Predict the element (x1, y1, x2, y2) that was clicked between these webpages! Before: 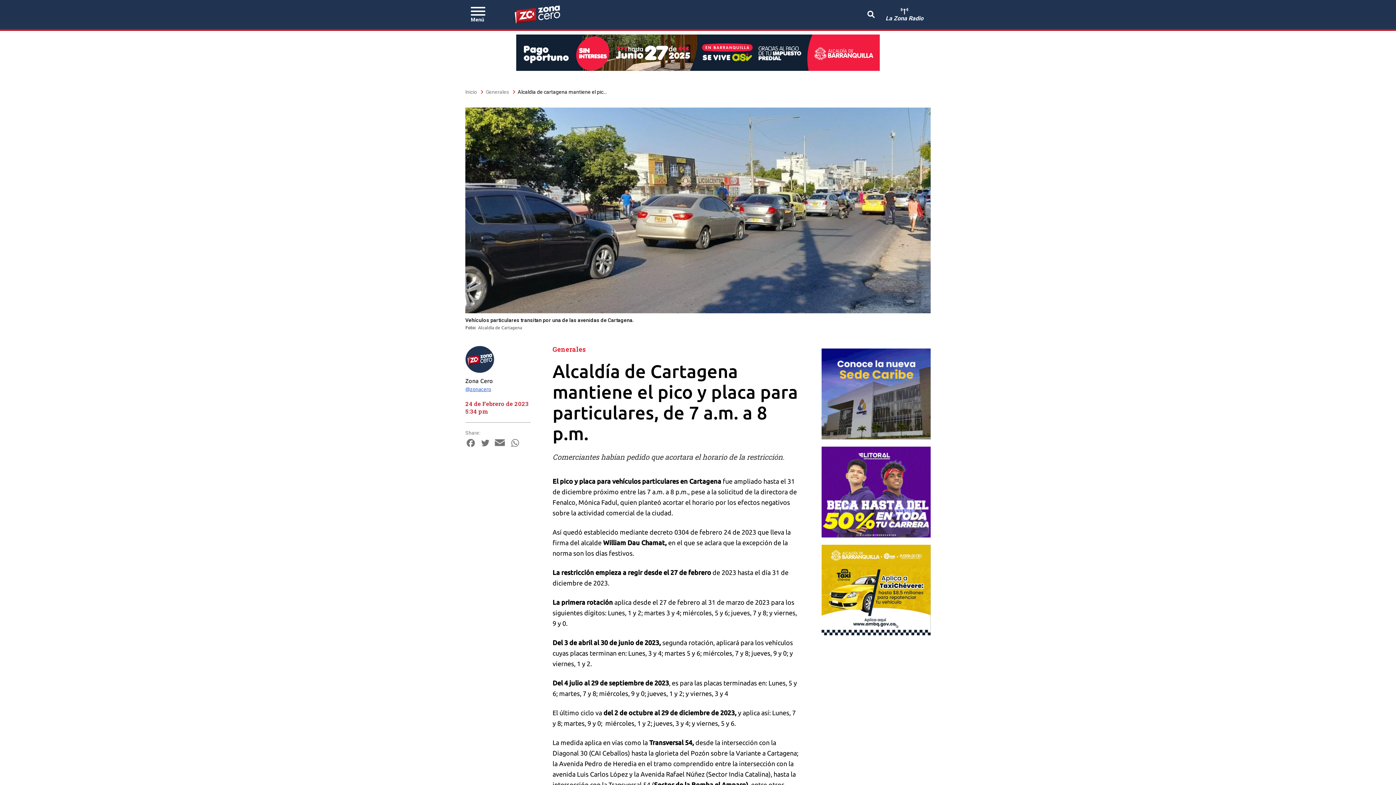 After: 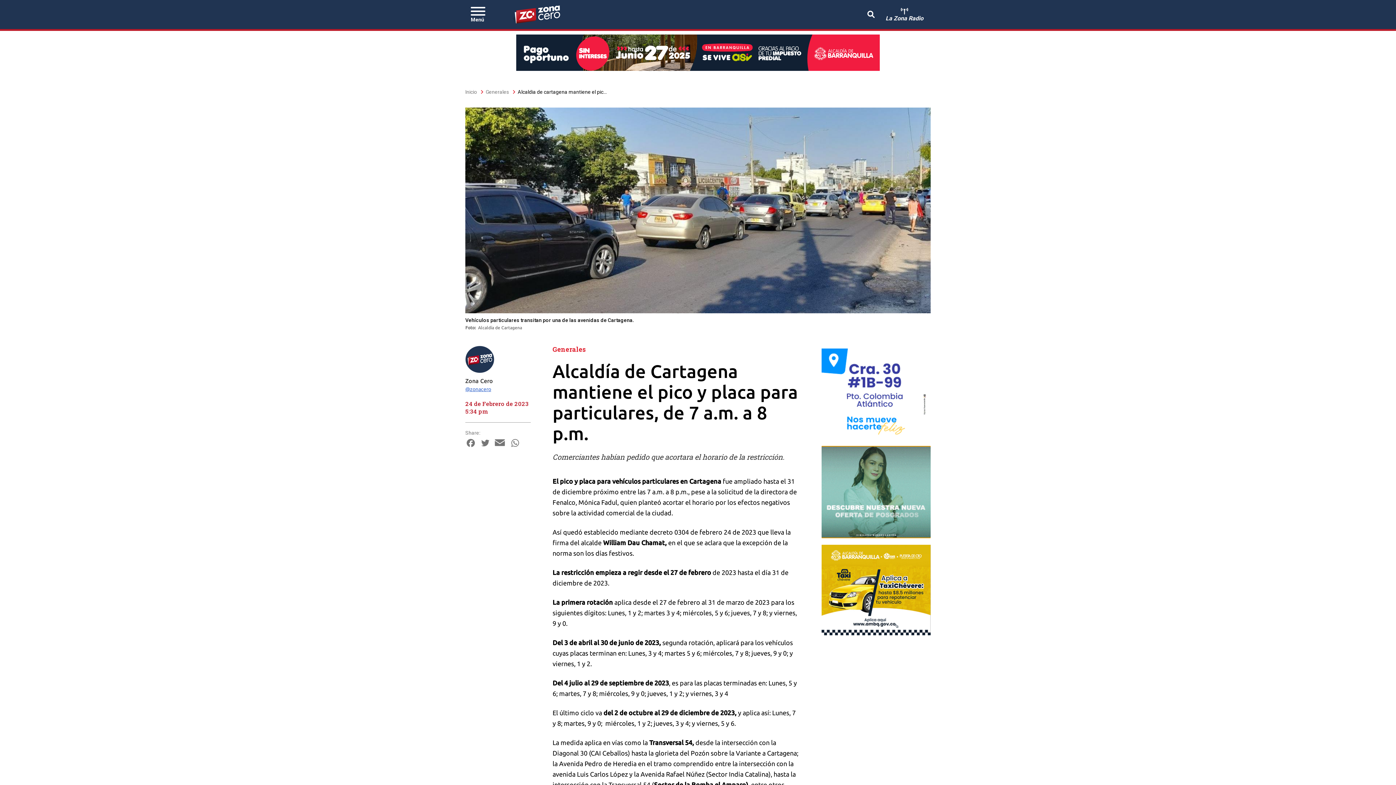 Action: bbox: (821, 446, 930, 537)